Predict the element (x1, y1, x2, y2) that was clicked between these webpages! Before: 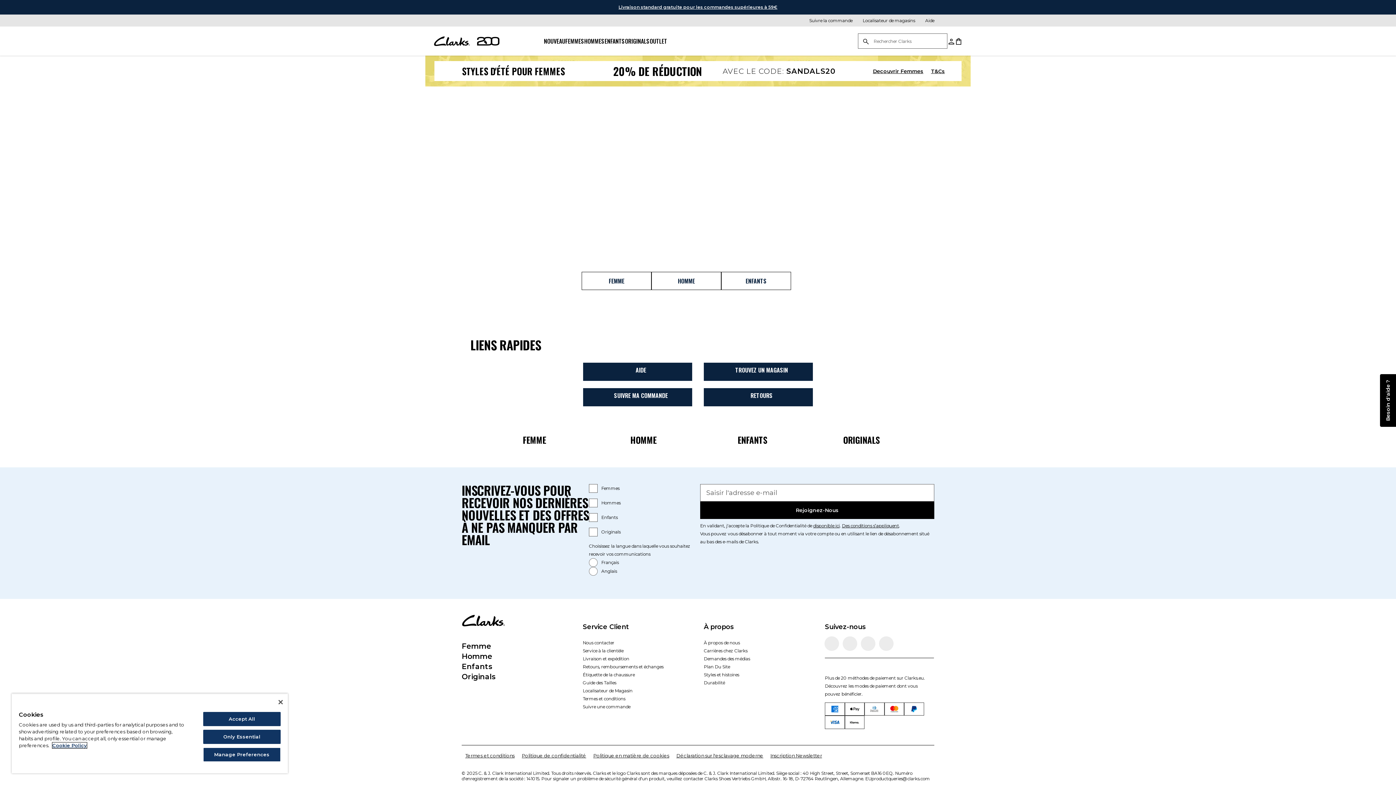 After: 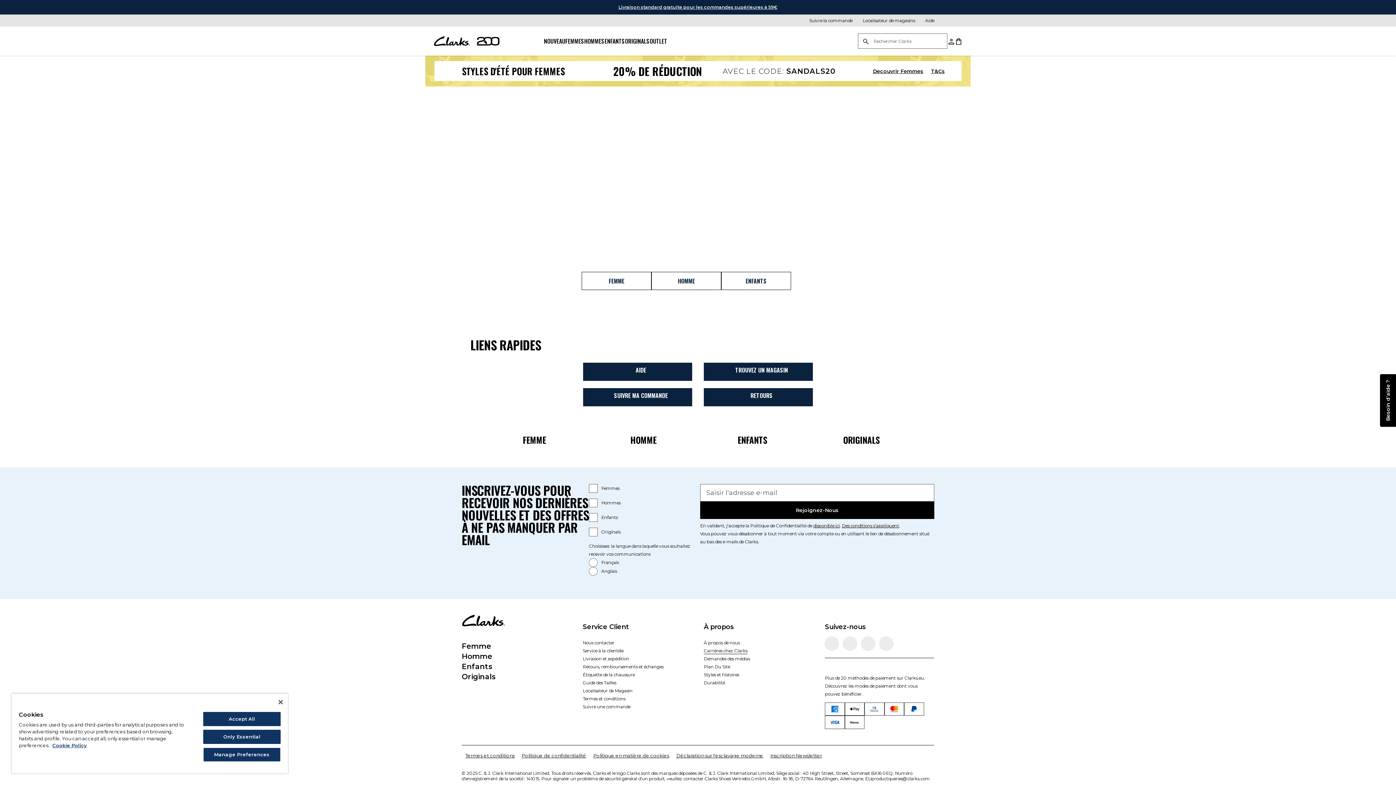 Action: label: Carrières chez Clarks bbox: (704, 648, 747, 653)